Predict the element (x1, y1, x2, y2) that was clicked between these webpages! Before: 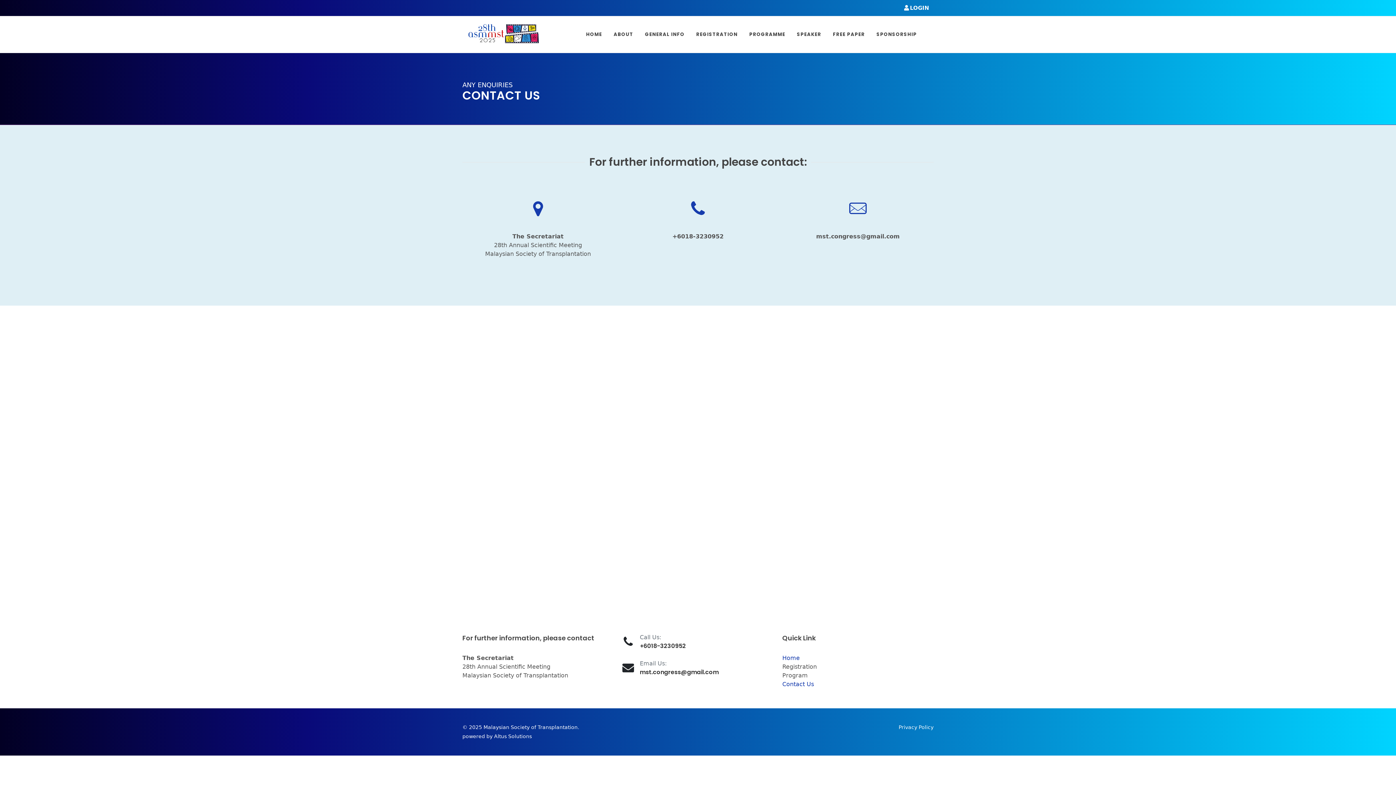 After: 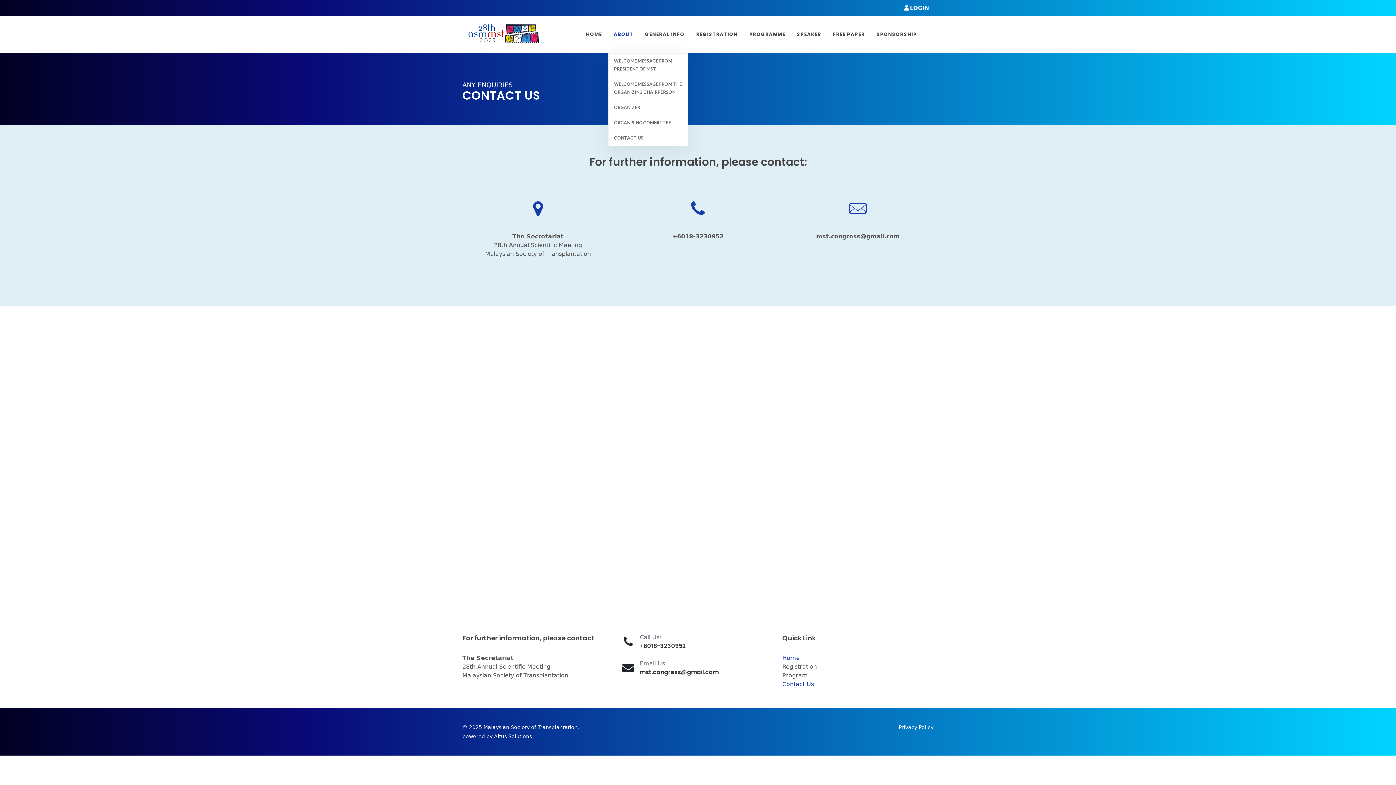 Action: bbox: (608, 16, 638, 52) label: ABOUT